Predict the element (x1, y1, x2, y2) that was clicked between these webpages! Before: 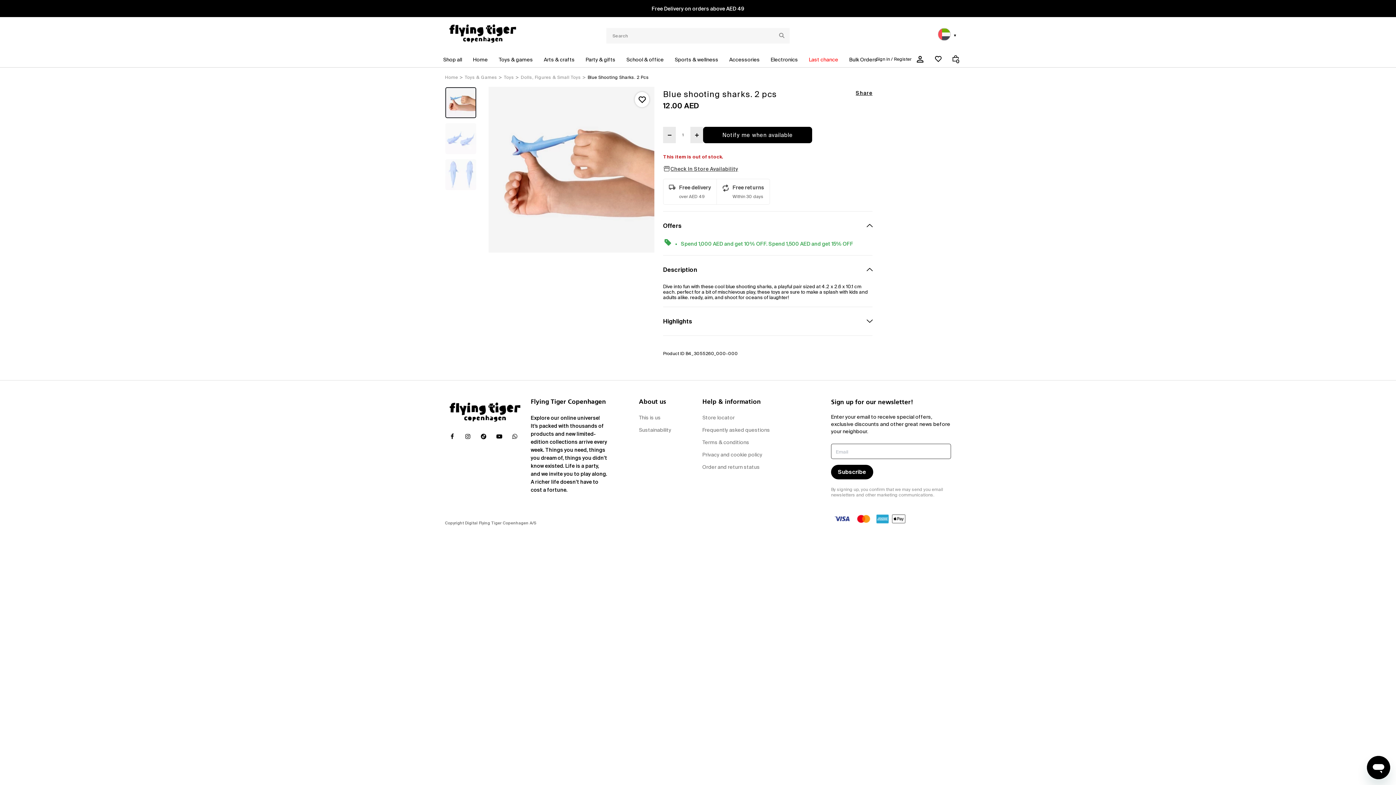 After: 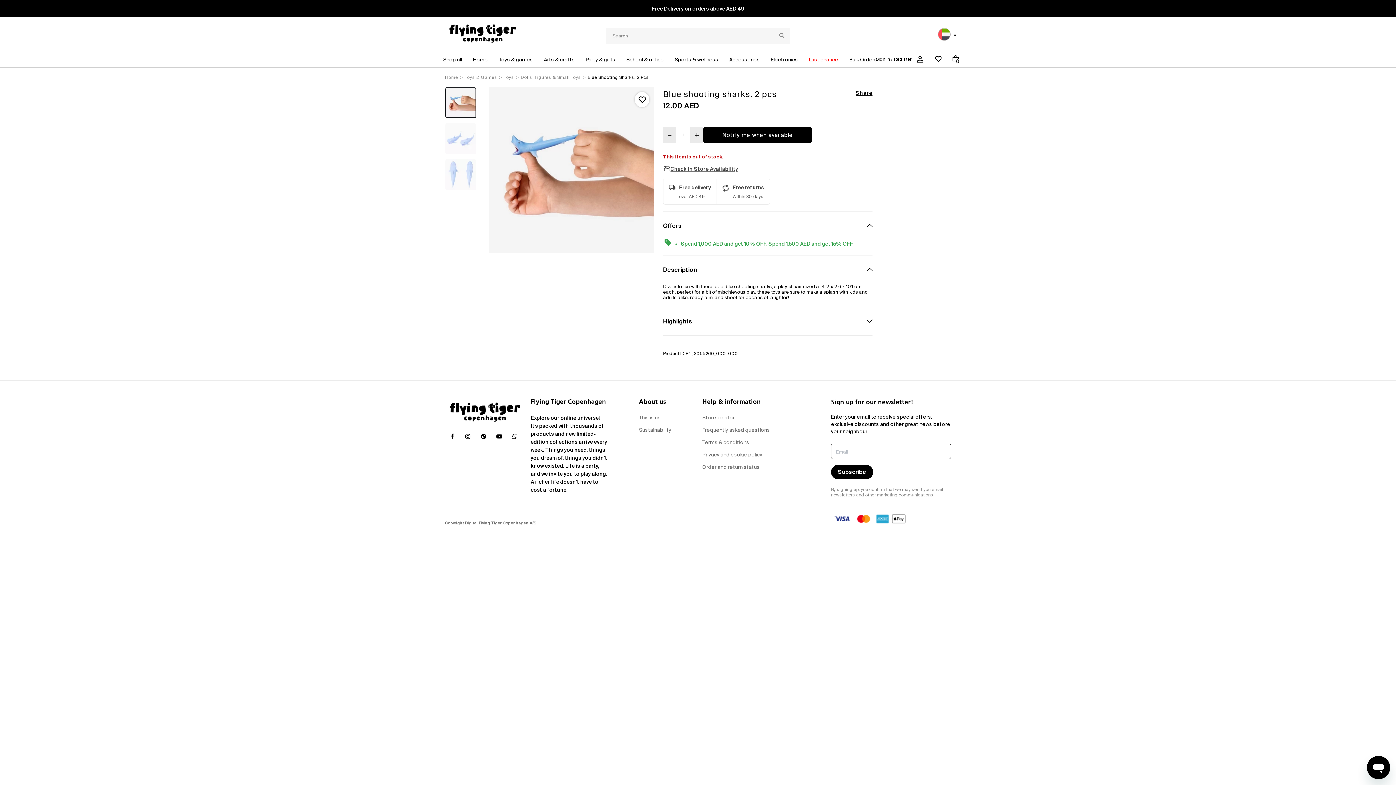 Action: bbox: (449, 432, 455, 441)